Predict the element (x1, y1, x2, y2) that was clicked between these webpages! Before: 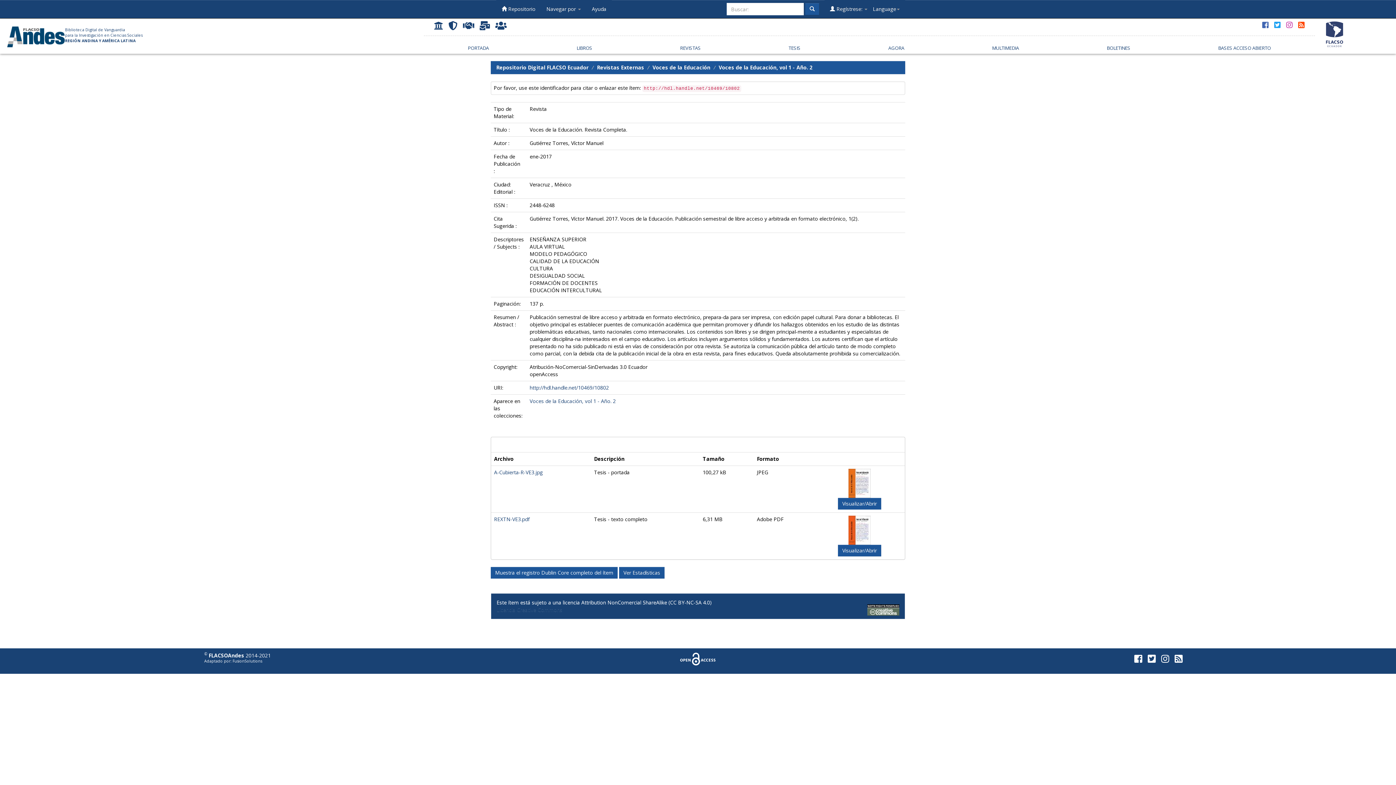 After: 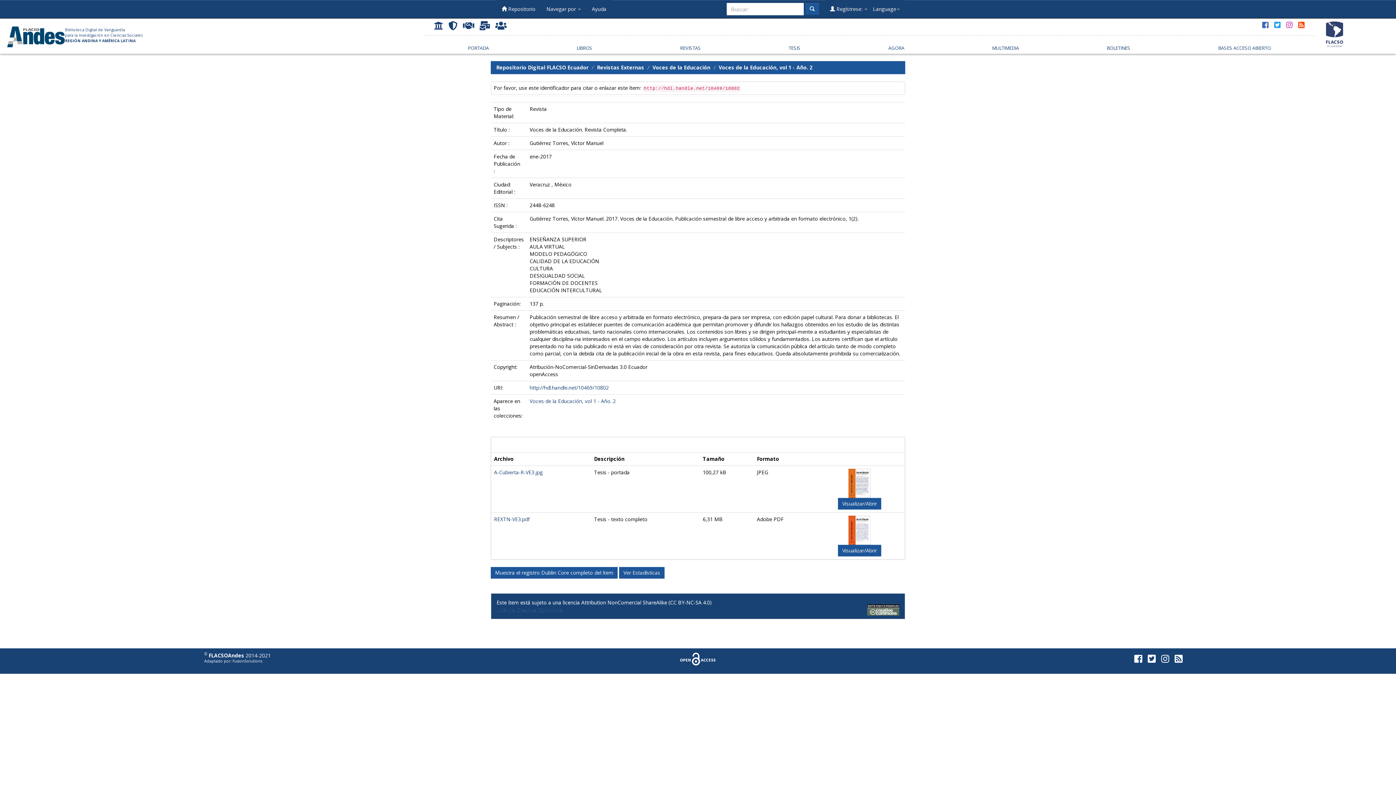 Action: bbox: (1145, 654, 1158, 665)